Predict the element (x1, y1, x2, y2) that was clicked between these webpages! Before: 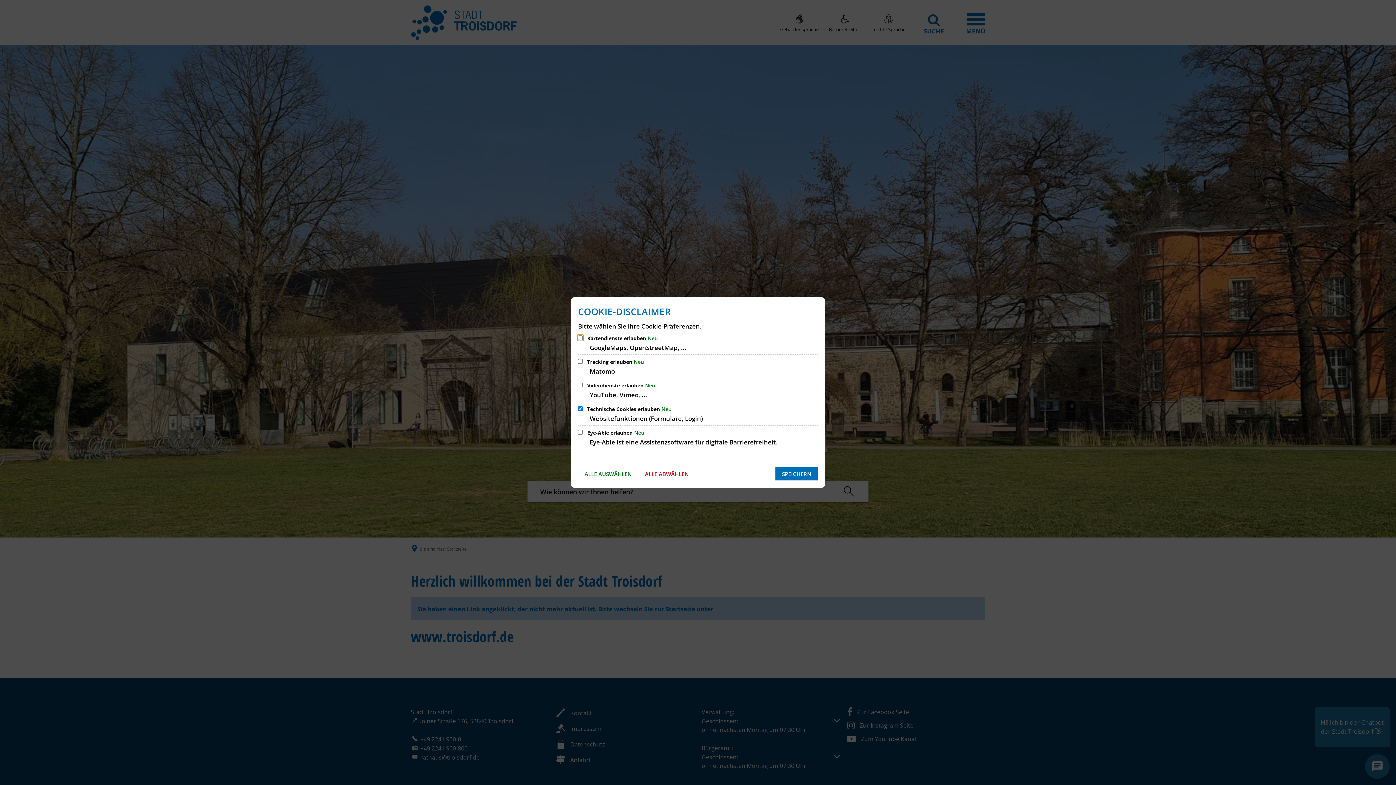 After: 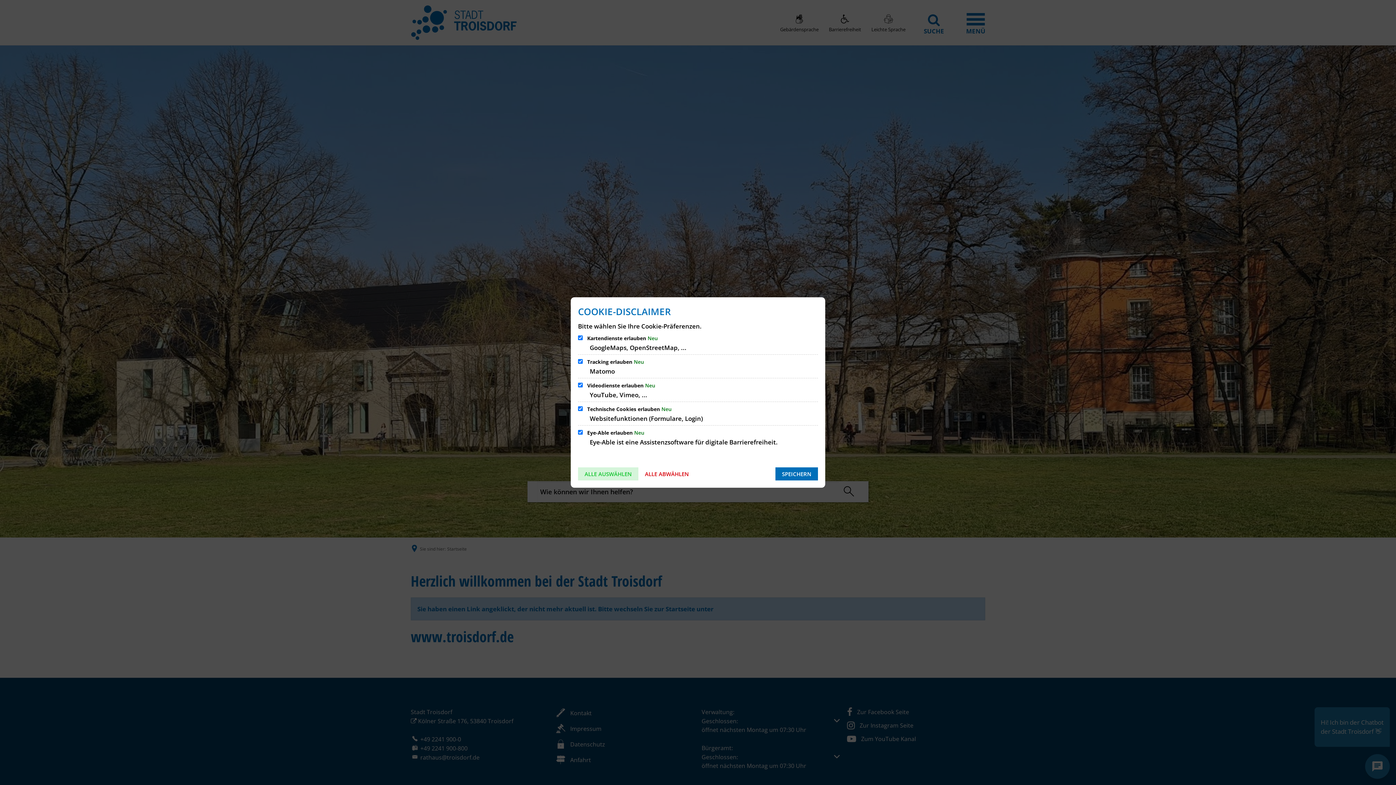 Action: label: ALLE AUSWÄHLEN bbox: (578, 467, 638, 480)